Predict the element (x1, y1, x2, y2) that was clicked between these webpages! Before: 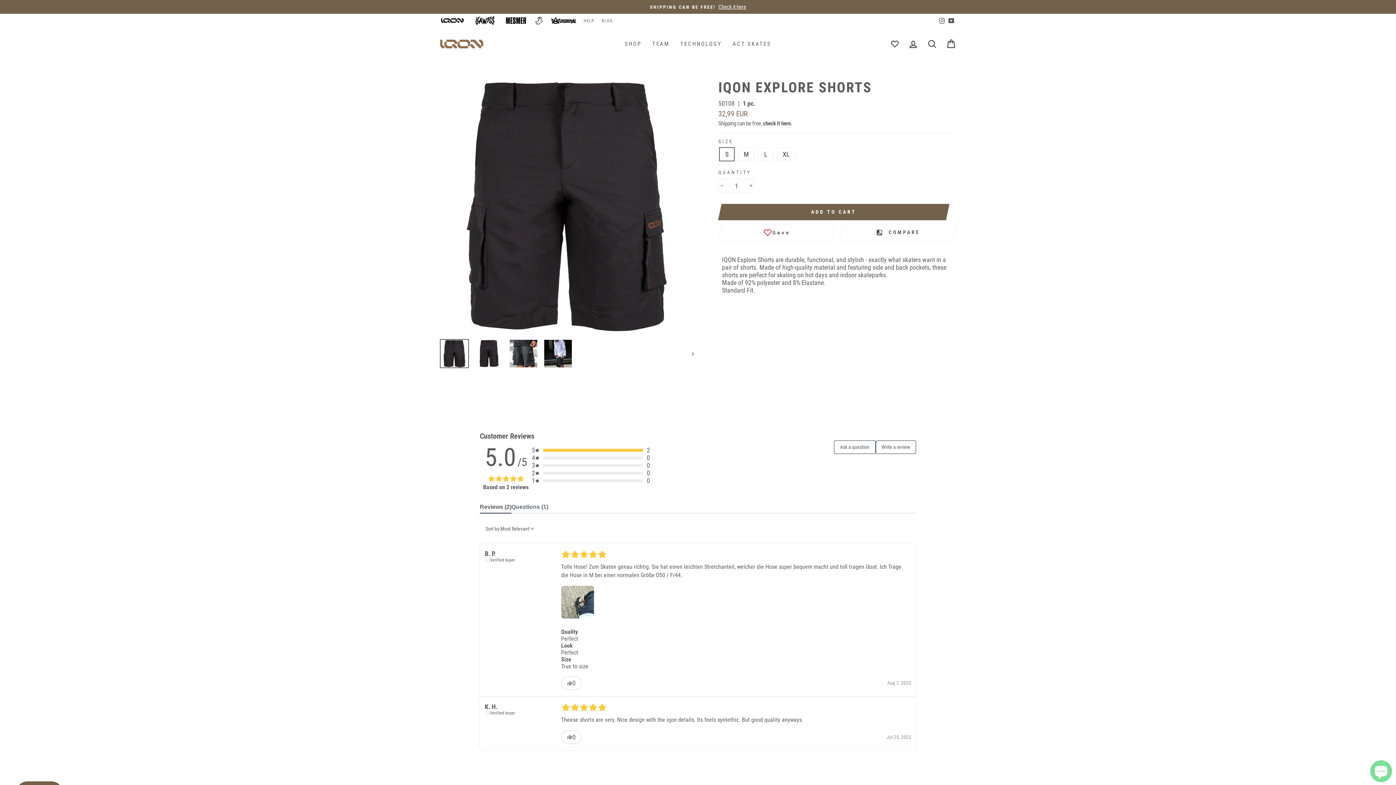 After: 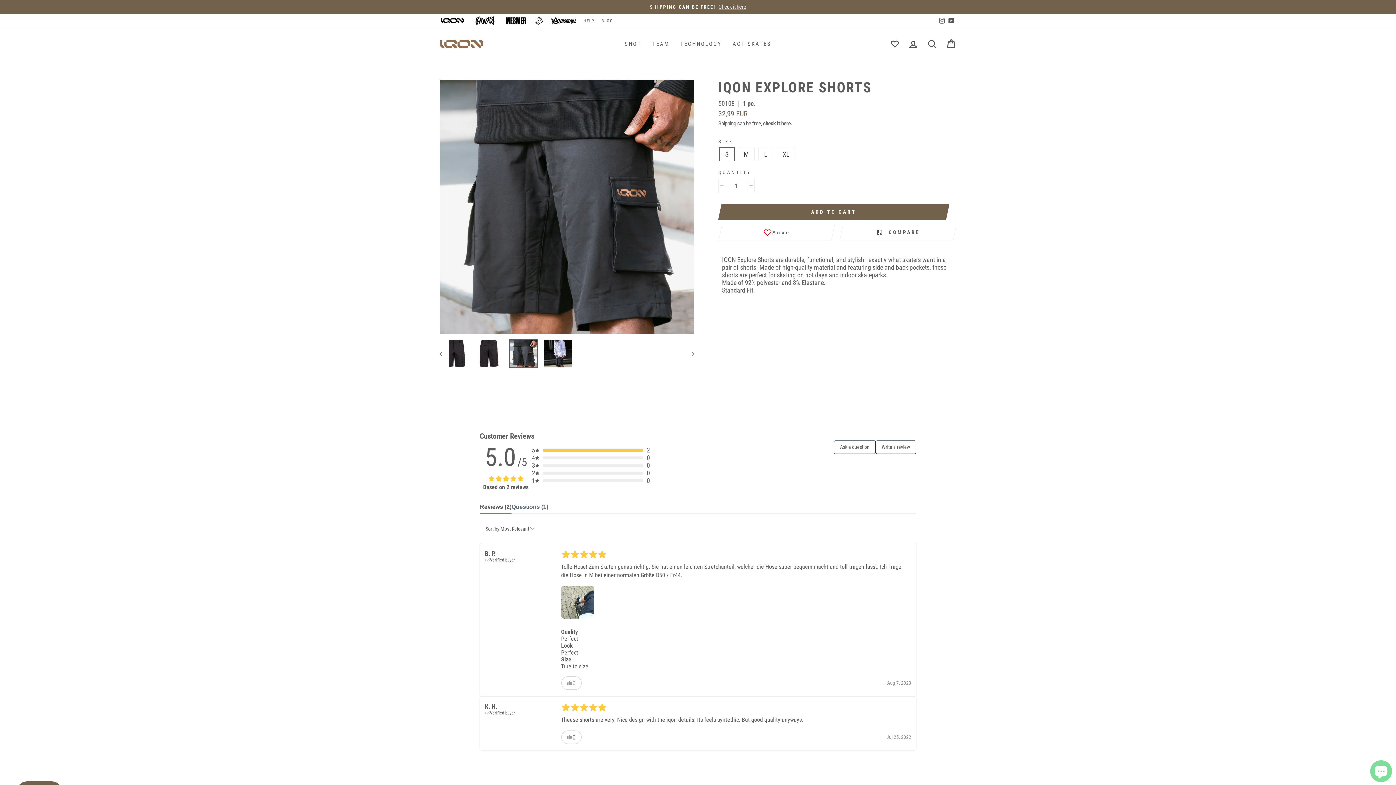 Action: bbox: (509, 339, 537, 367)